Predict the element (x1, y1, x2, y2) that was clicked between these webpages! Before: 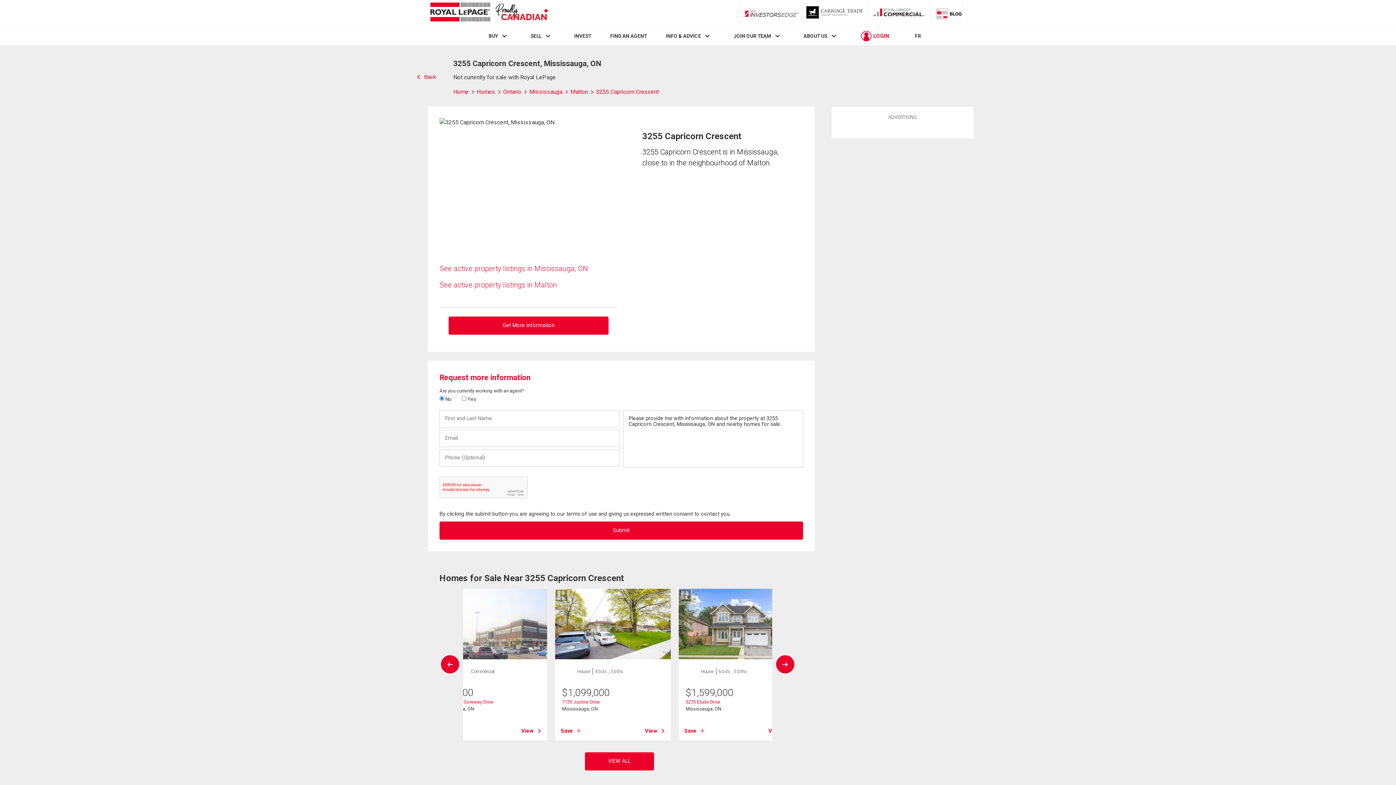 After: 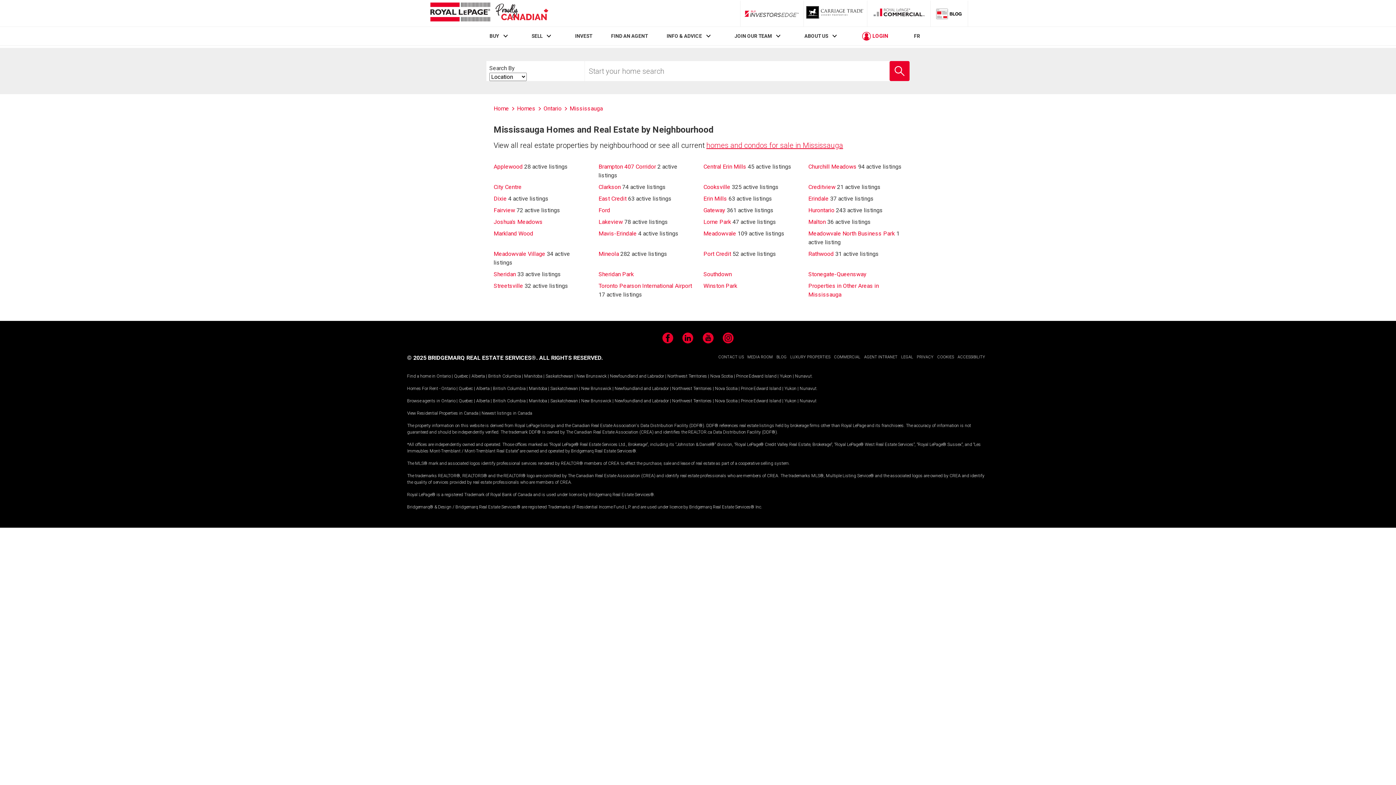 Action: label: Mississauga  bbox: (529, 88, 570, 95)